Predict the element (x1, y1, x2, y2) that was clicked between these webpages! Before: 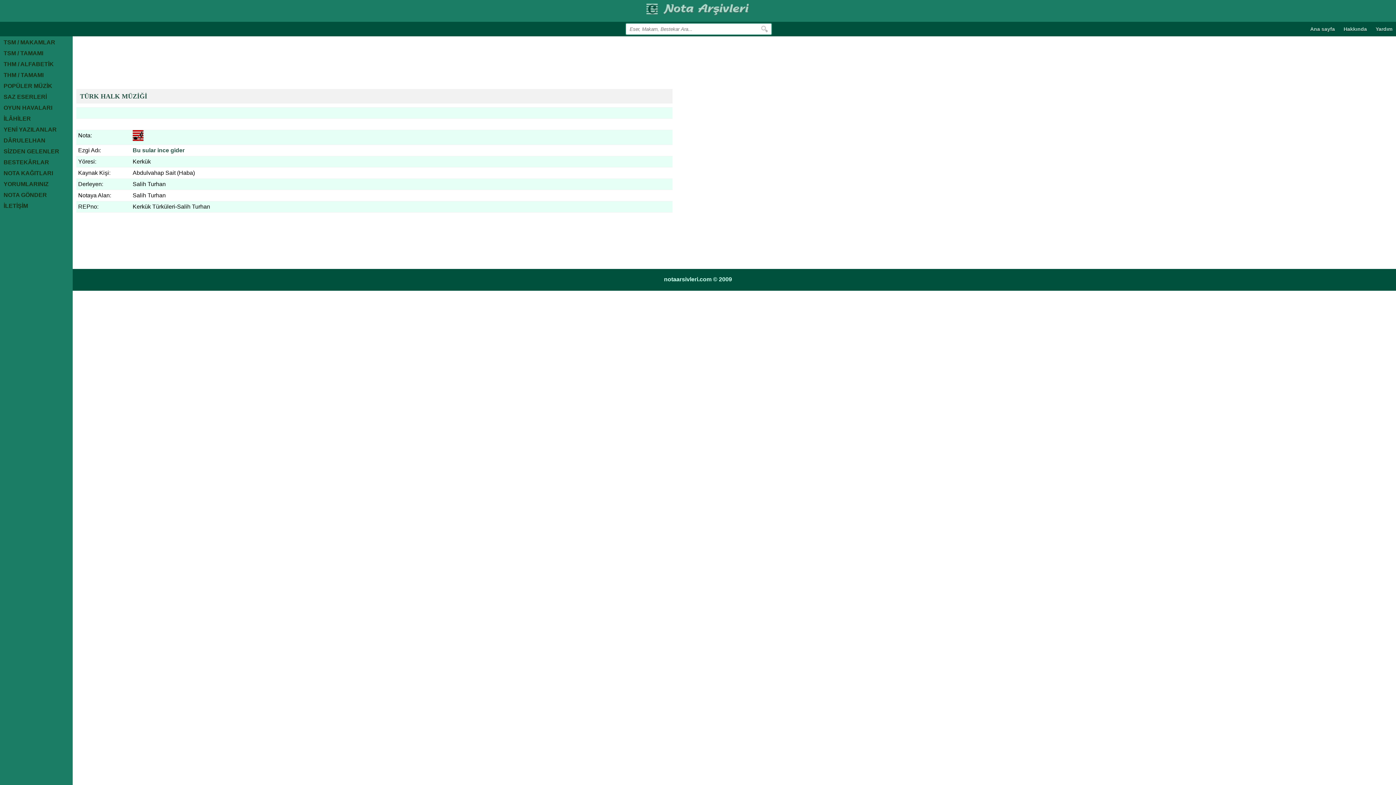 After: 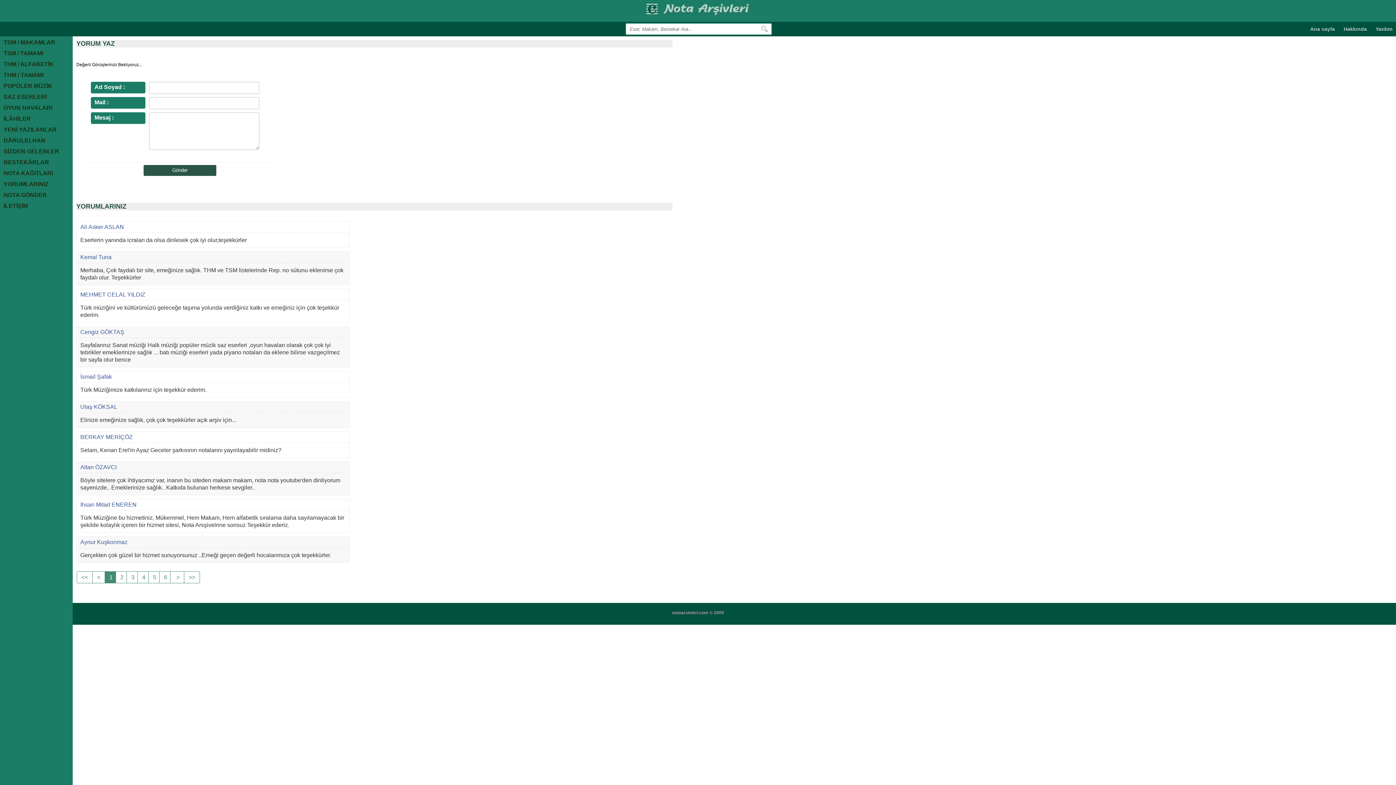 Action: bbox: (0, 179, 72, 189) label: YORUMLARINIZ